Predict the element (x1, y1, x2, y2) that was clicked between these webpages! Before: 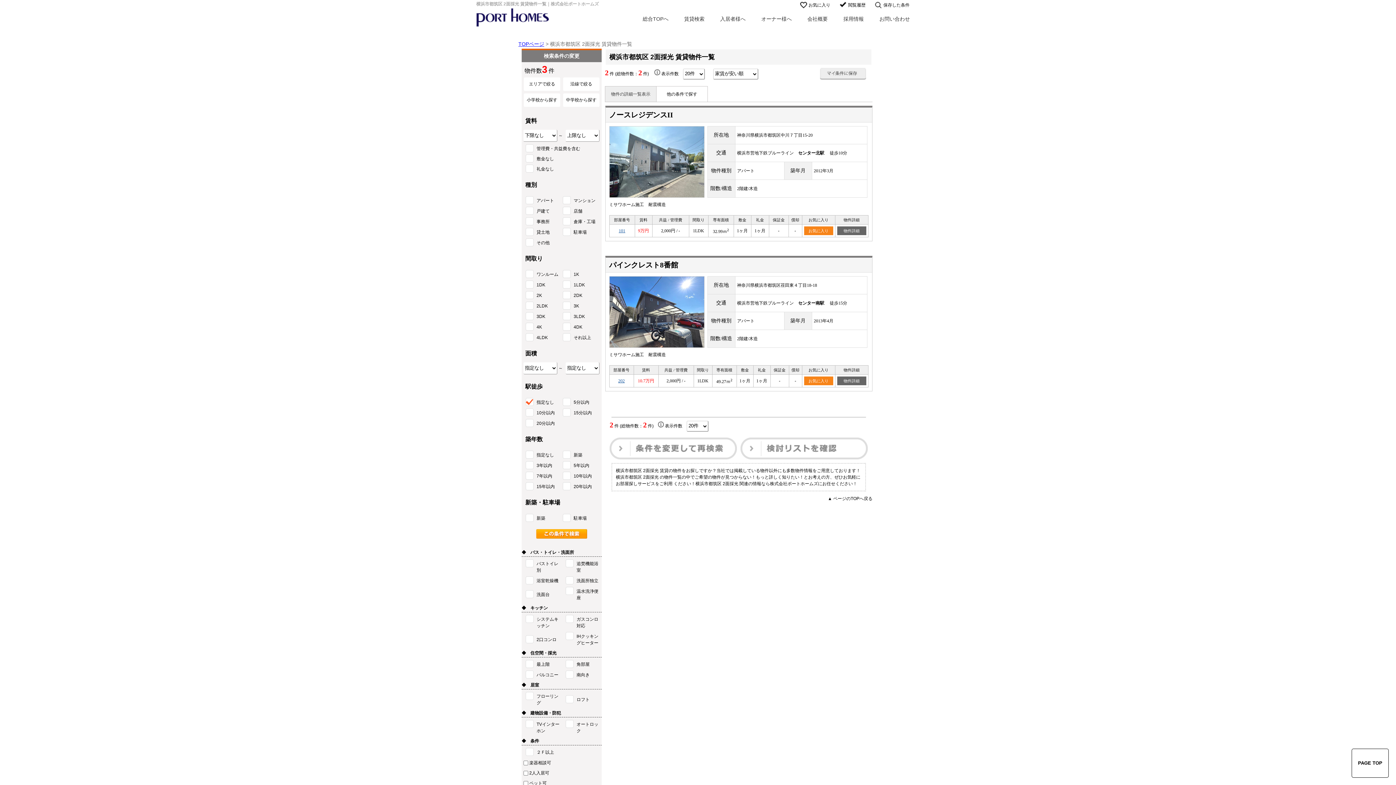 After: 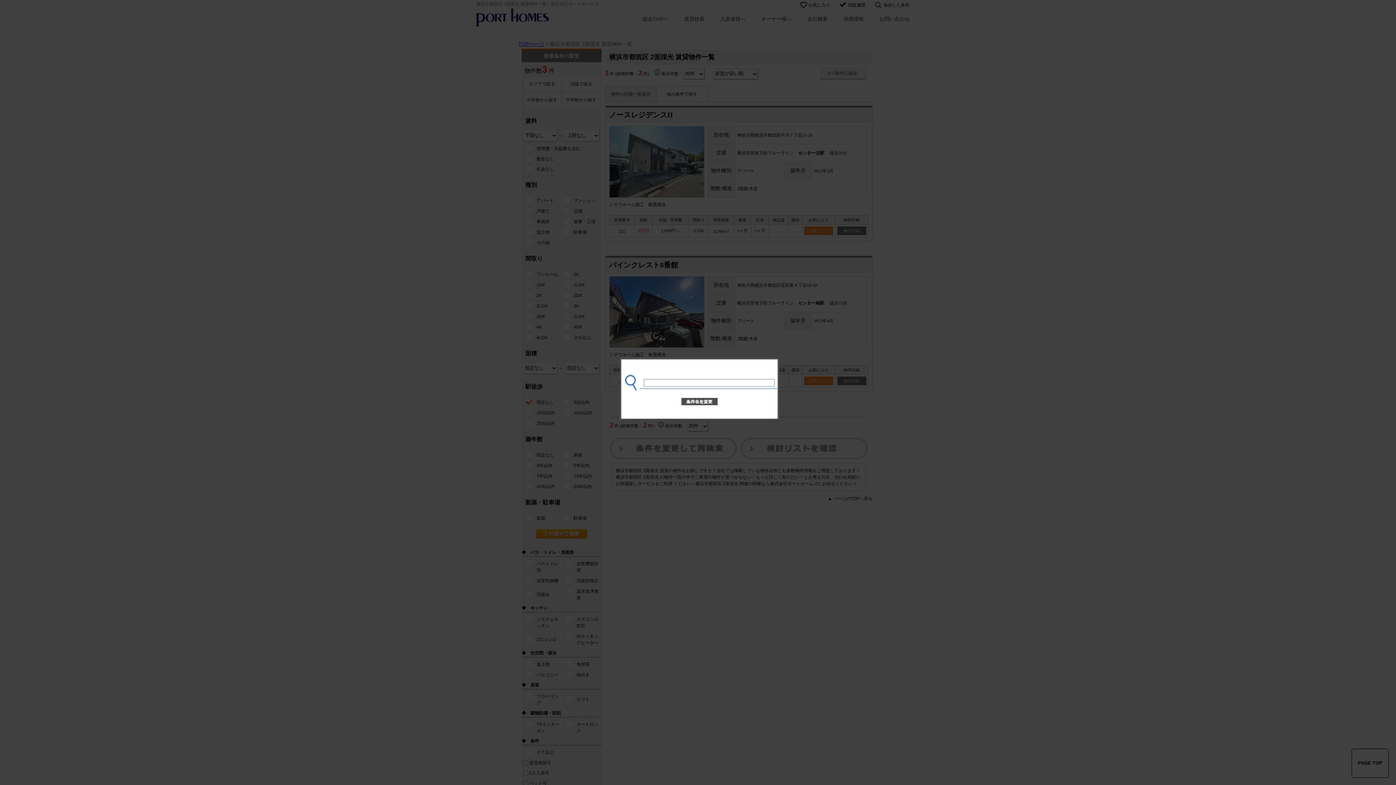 Action: bbox: (820, 76, 866, 81)